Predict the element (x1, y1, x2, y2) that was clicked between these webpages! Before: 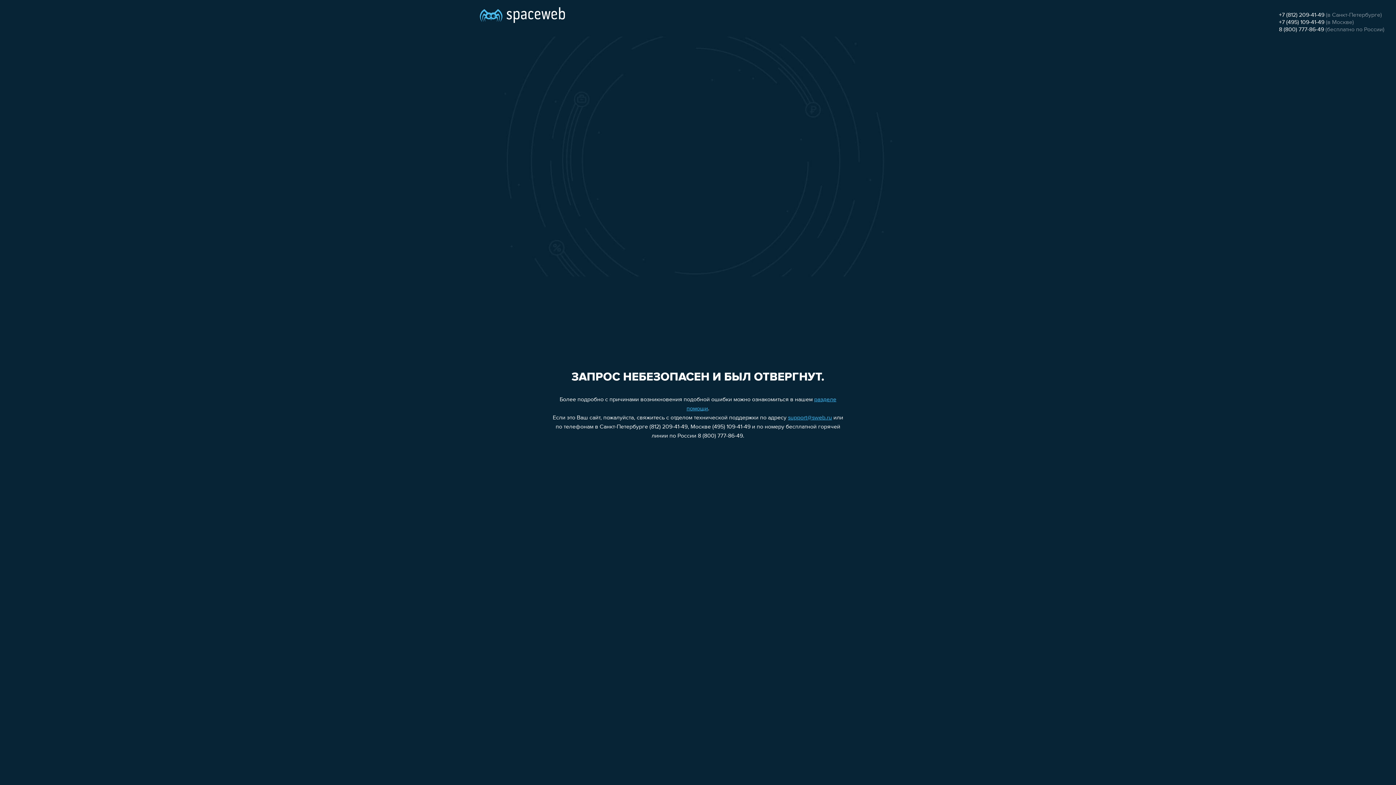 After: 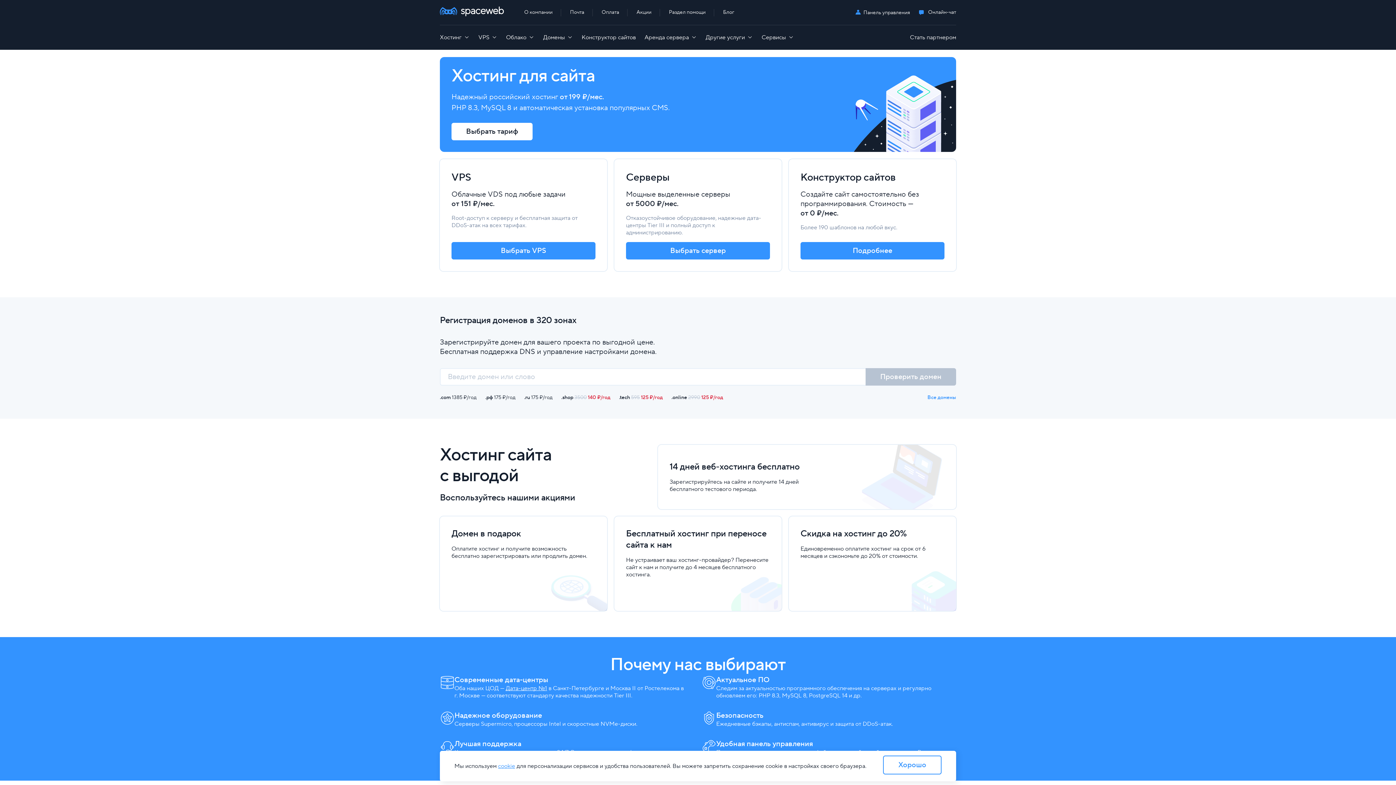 Action: bbox: (480, 0, 565, 25)